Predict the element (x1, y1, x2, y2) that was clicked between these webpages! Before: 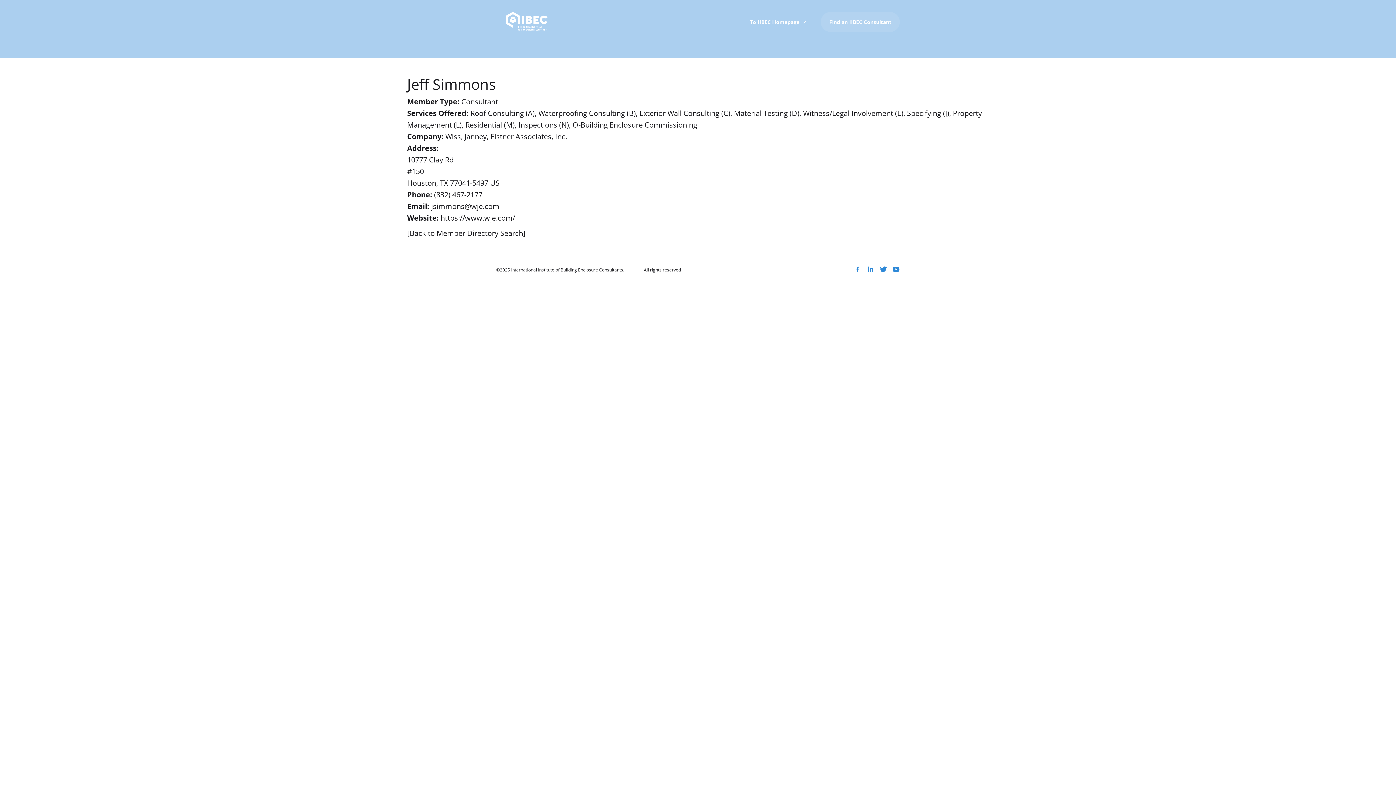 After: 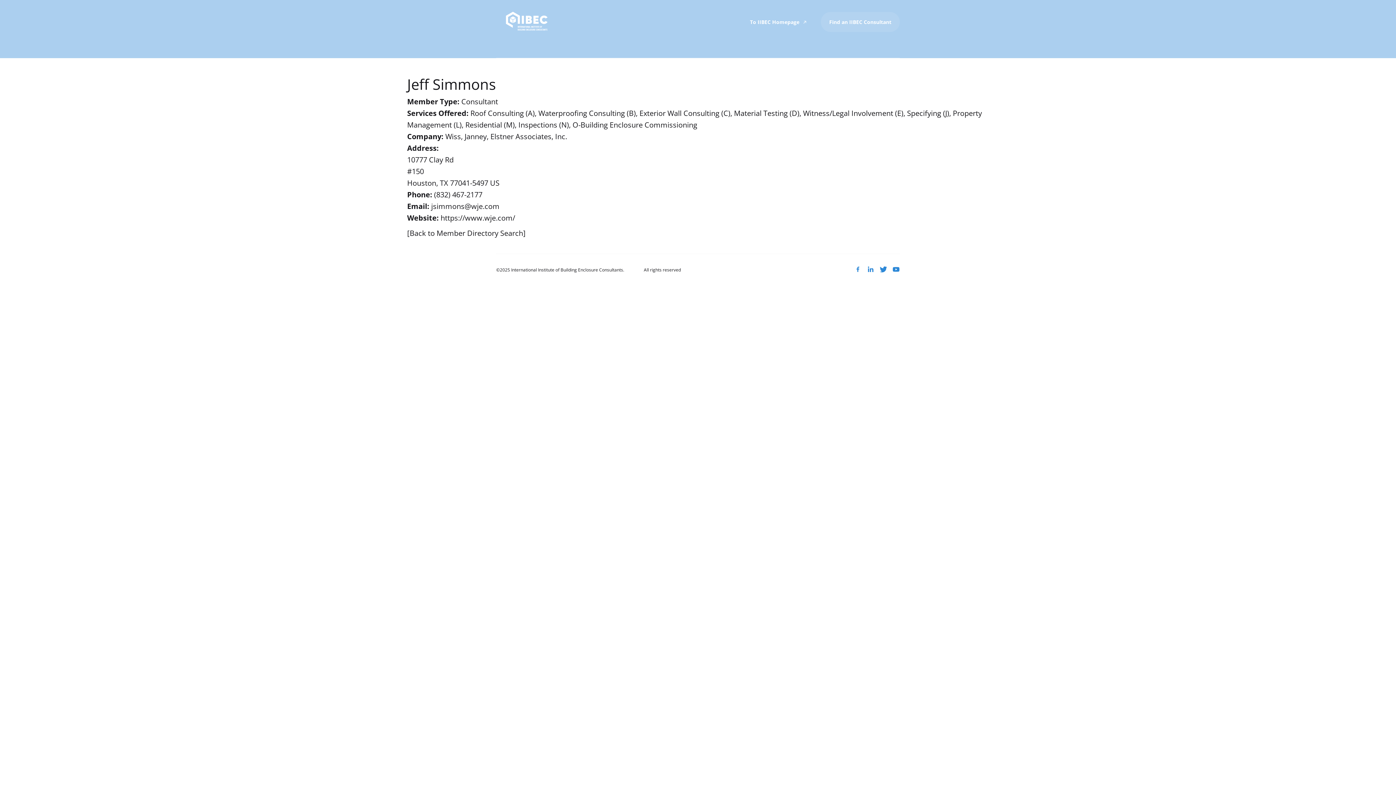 Action: bbox: (854, 265, 861, 273)